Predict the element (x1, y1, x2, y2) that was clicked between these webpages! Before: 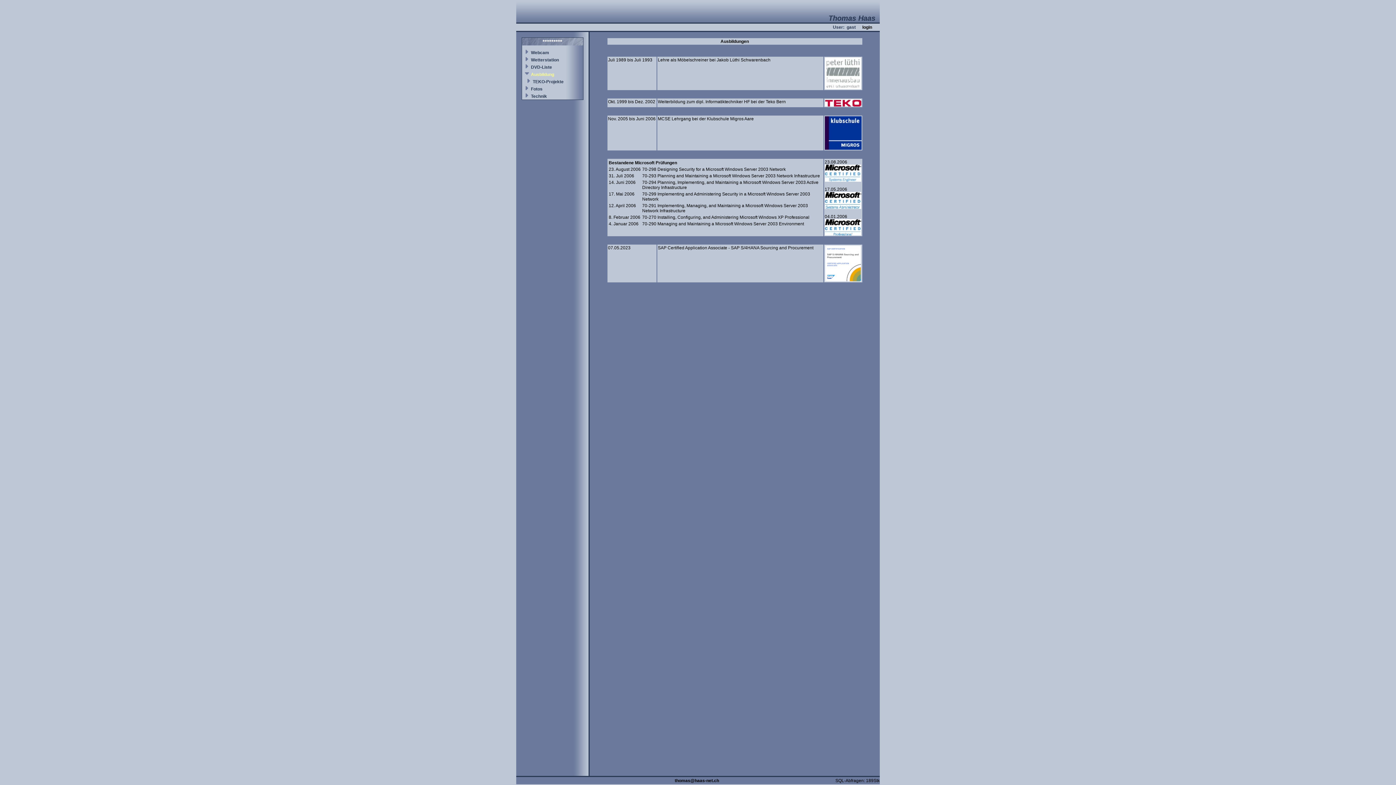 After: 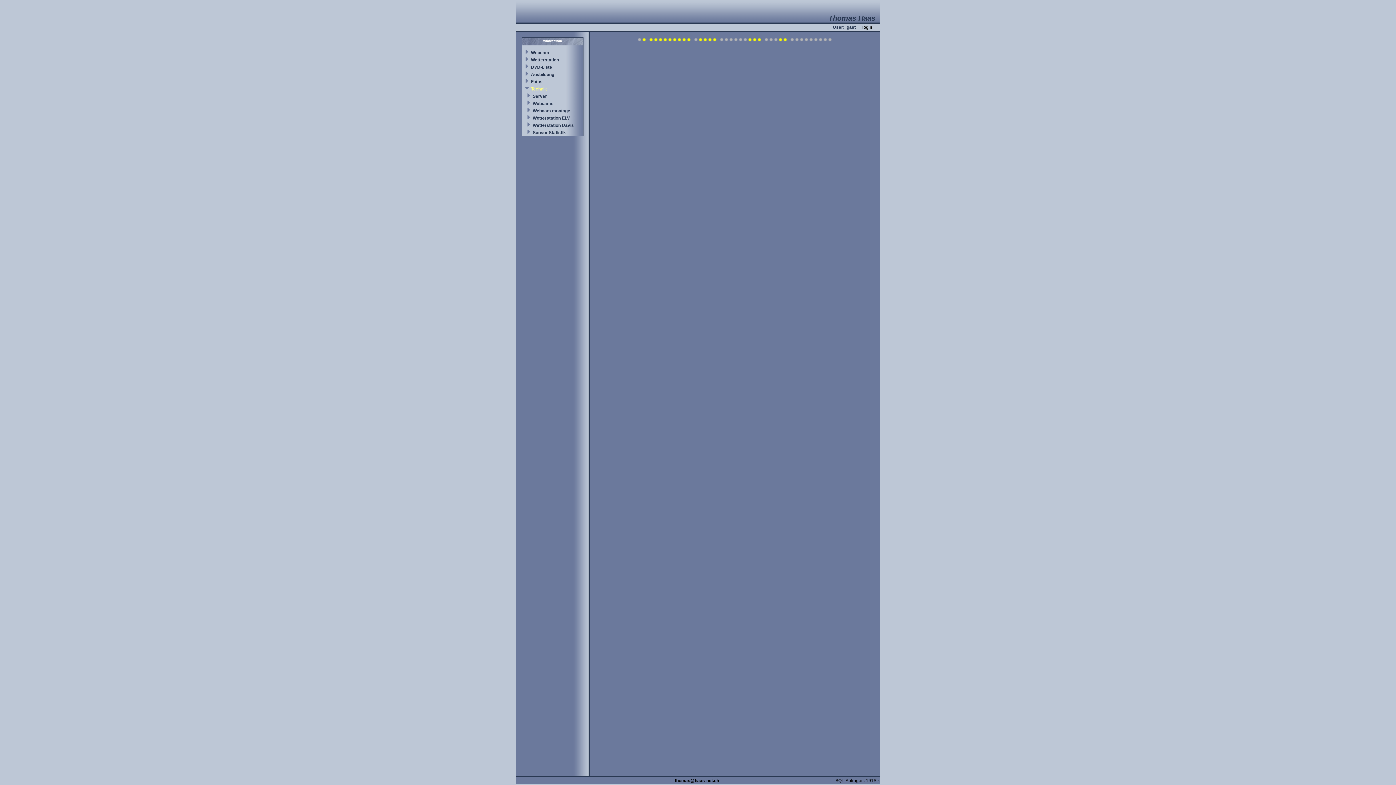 Action: bbox: (531, 93, 547, 98) label: Technik